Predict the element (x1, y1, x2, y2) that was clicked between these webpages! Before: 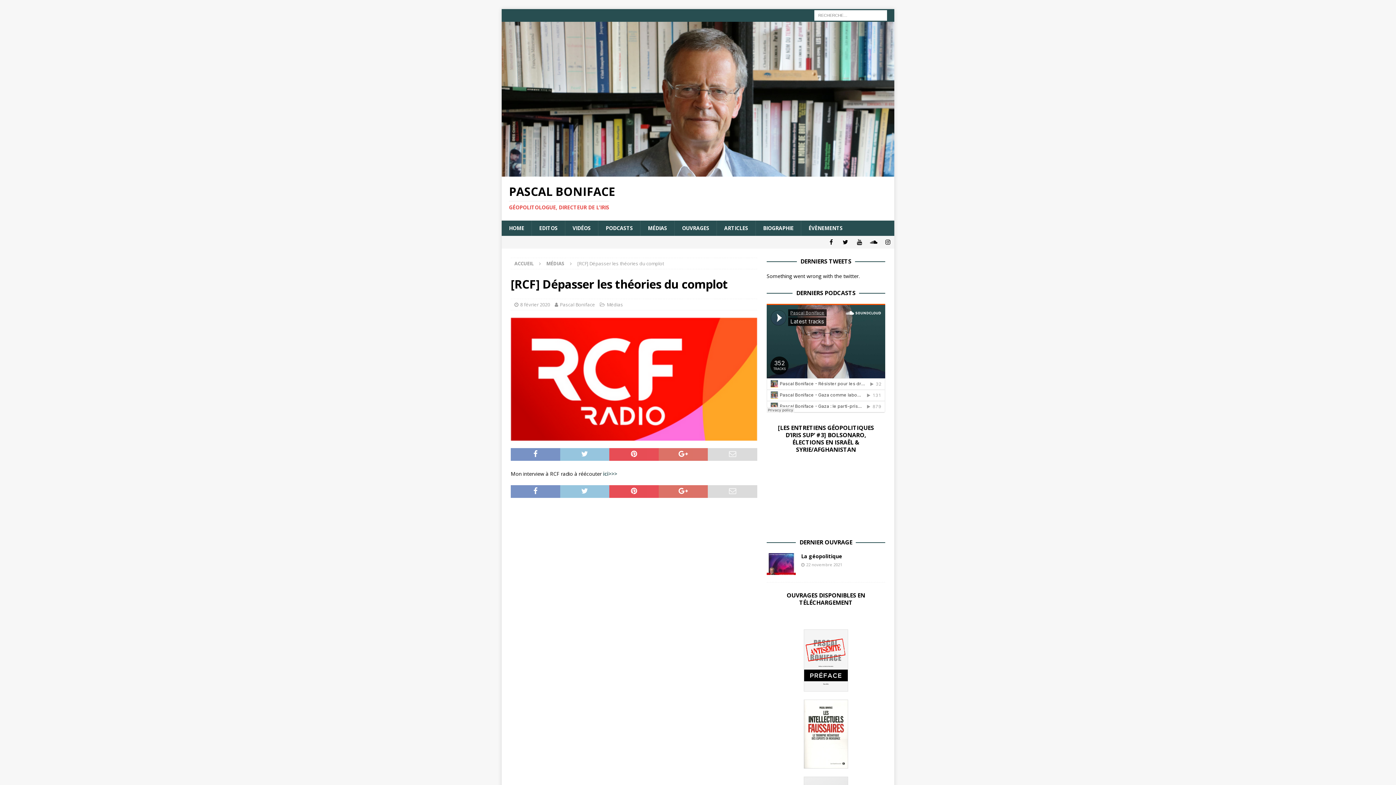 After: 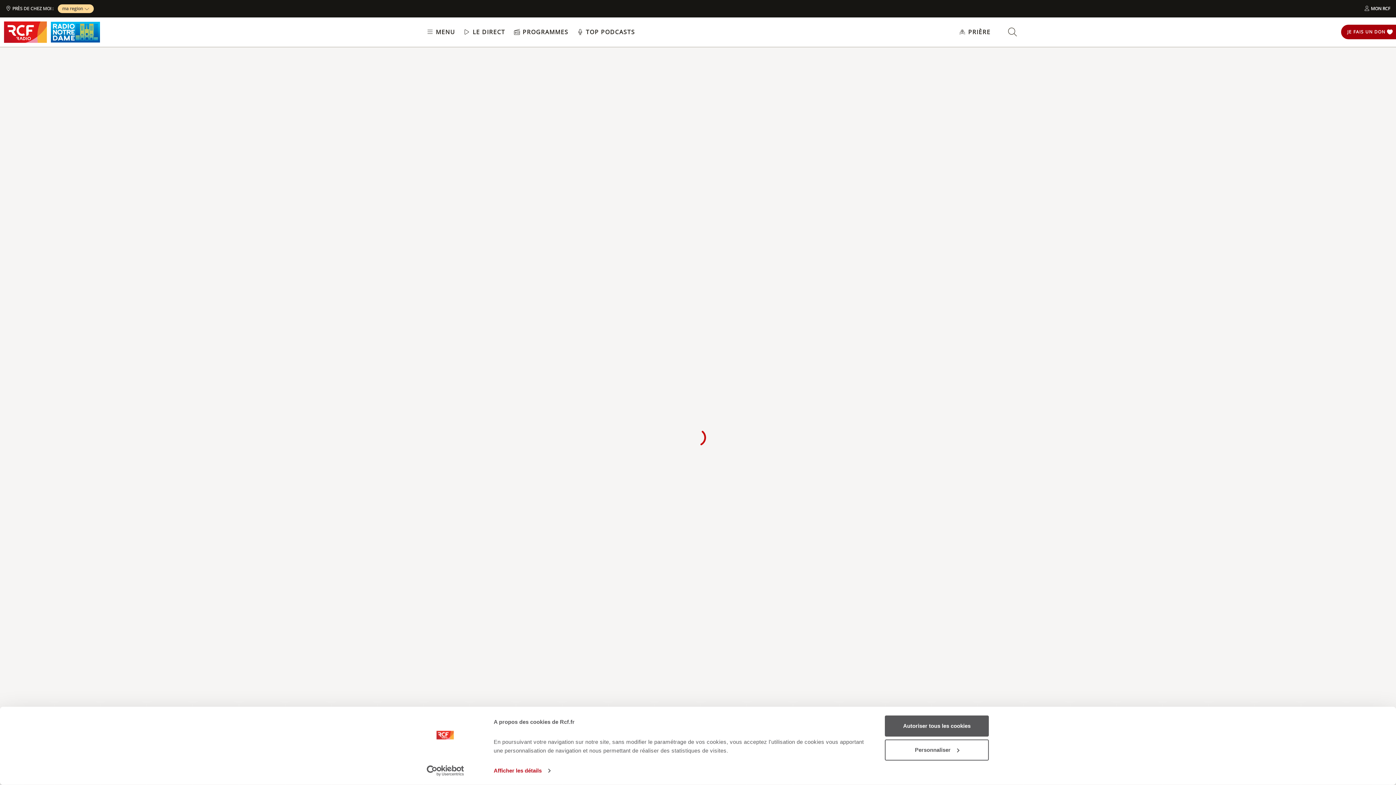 Action: label: ici>>> bbox: (603, 470, 617, 477)